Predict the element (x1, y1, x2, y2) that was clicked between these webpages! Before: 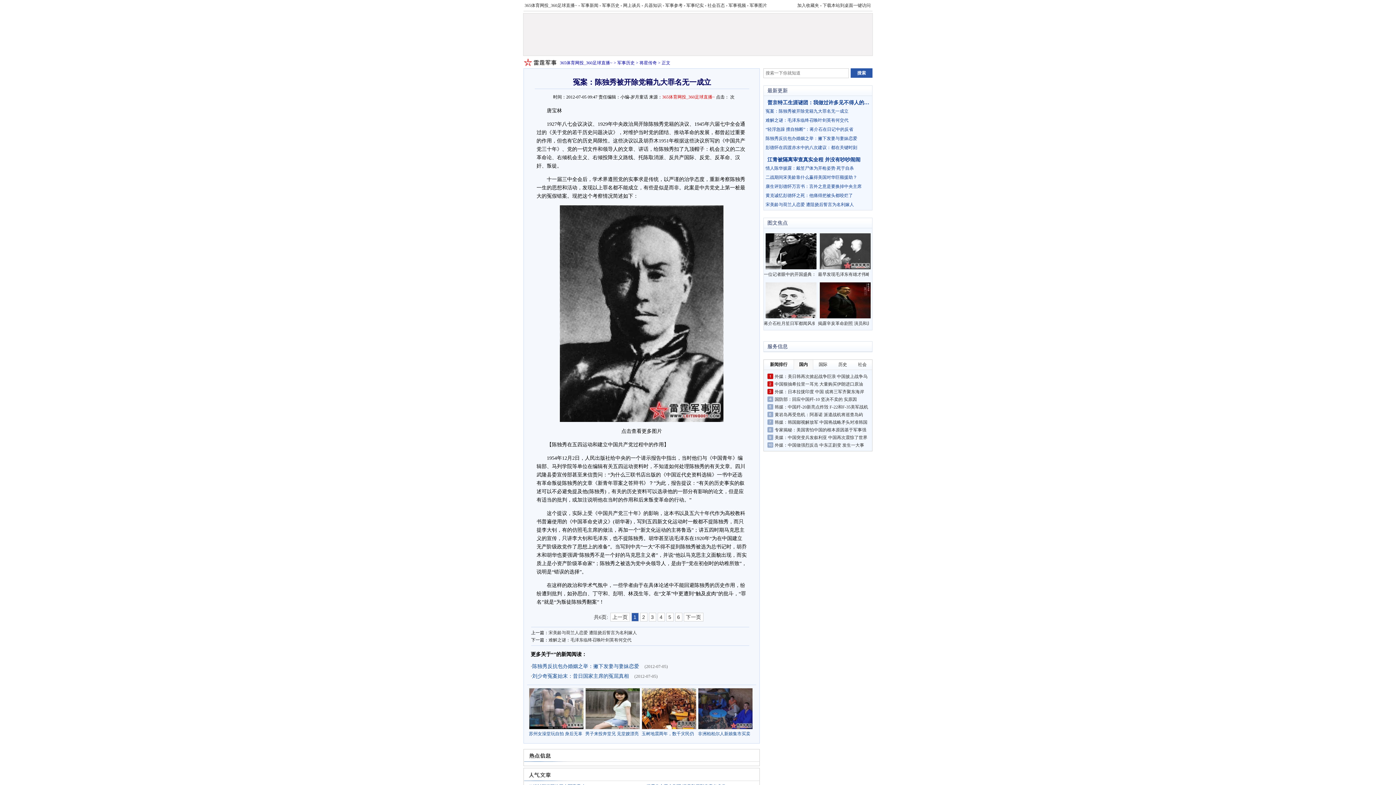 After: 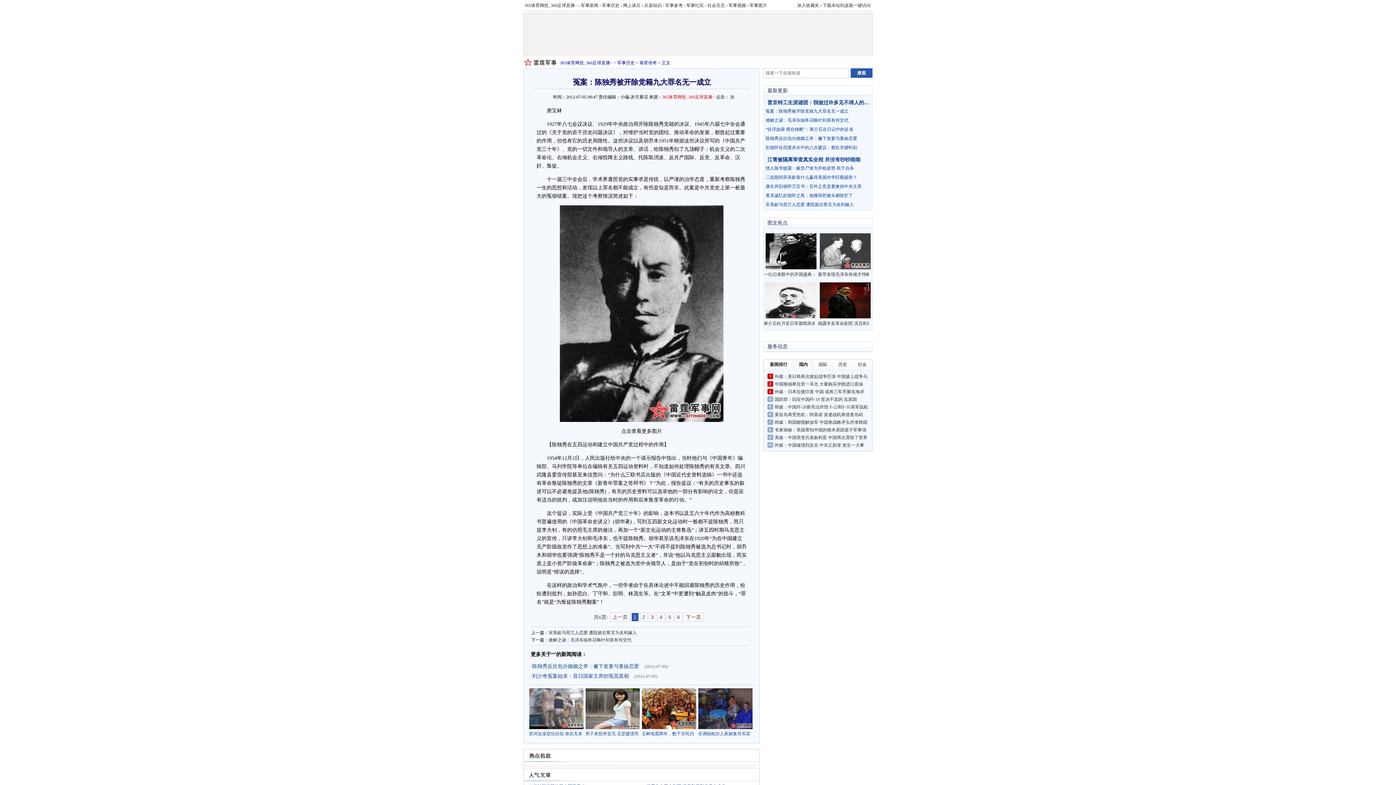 Action: label: 冤案：陈独秀被开除党籍九大罪名无一成立 bbox: (573, 78, 711, 86)